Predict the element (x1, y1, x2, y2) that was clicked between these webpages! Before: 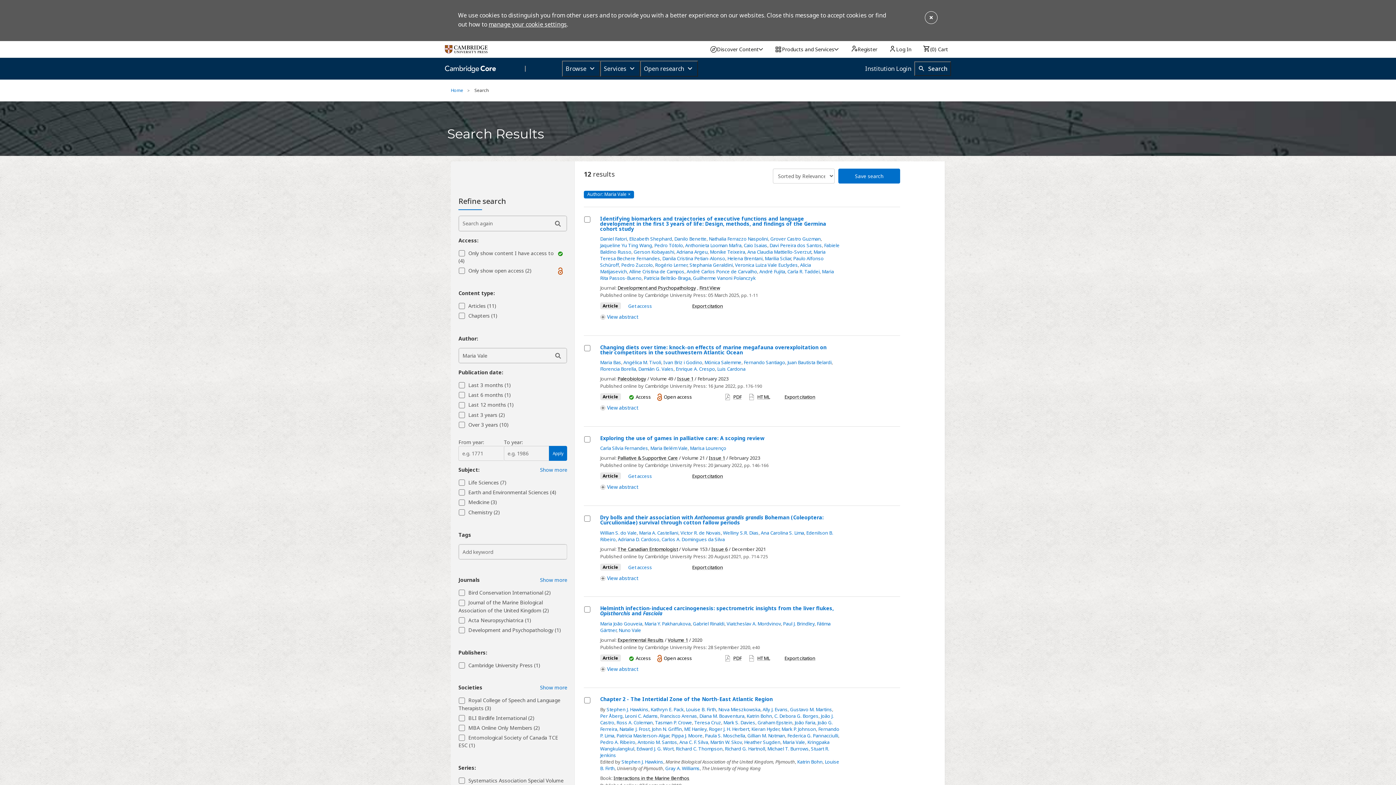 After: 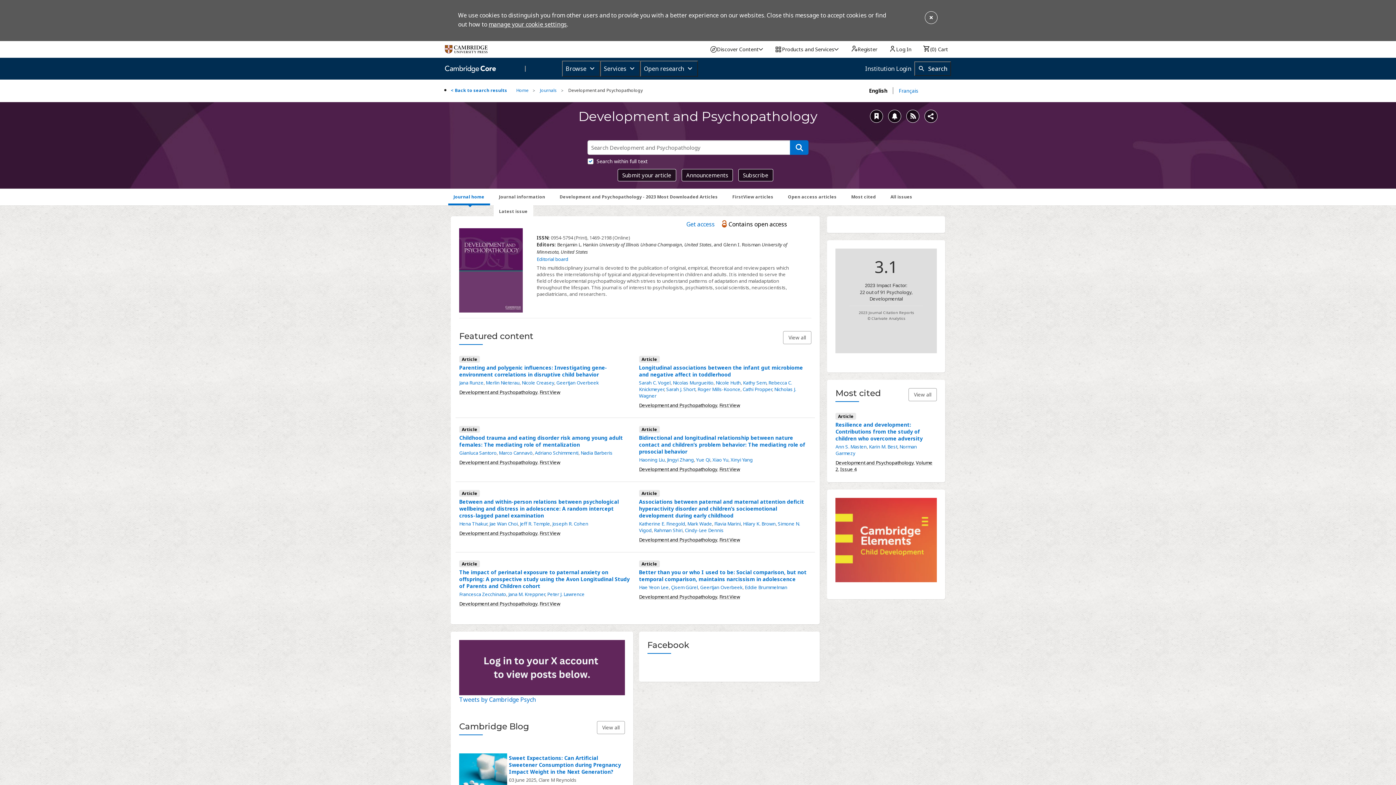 Action: label: Development and Psychopathology bbox: (617, 284, 696, 291)